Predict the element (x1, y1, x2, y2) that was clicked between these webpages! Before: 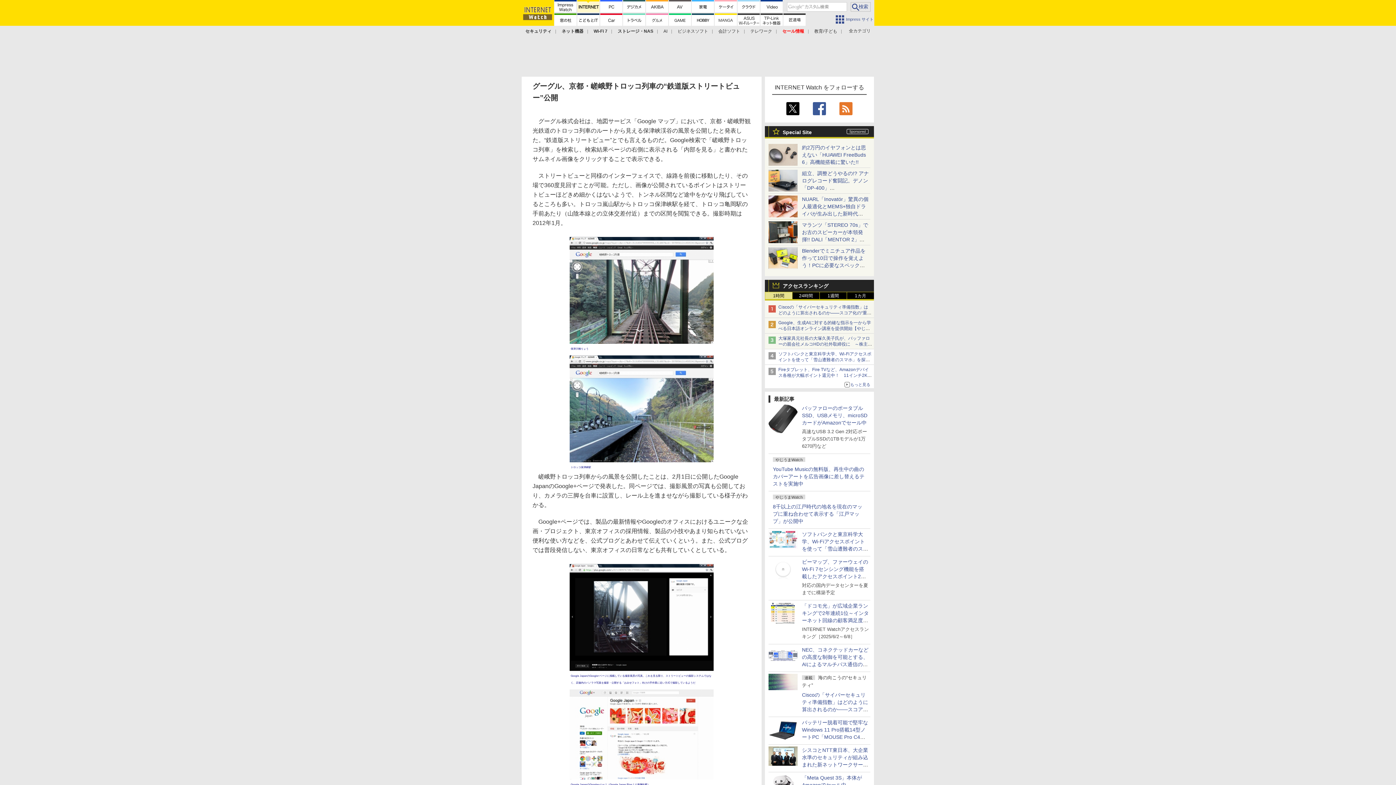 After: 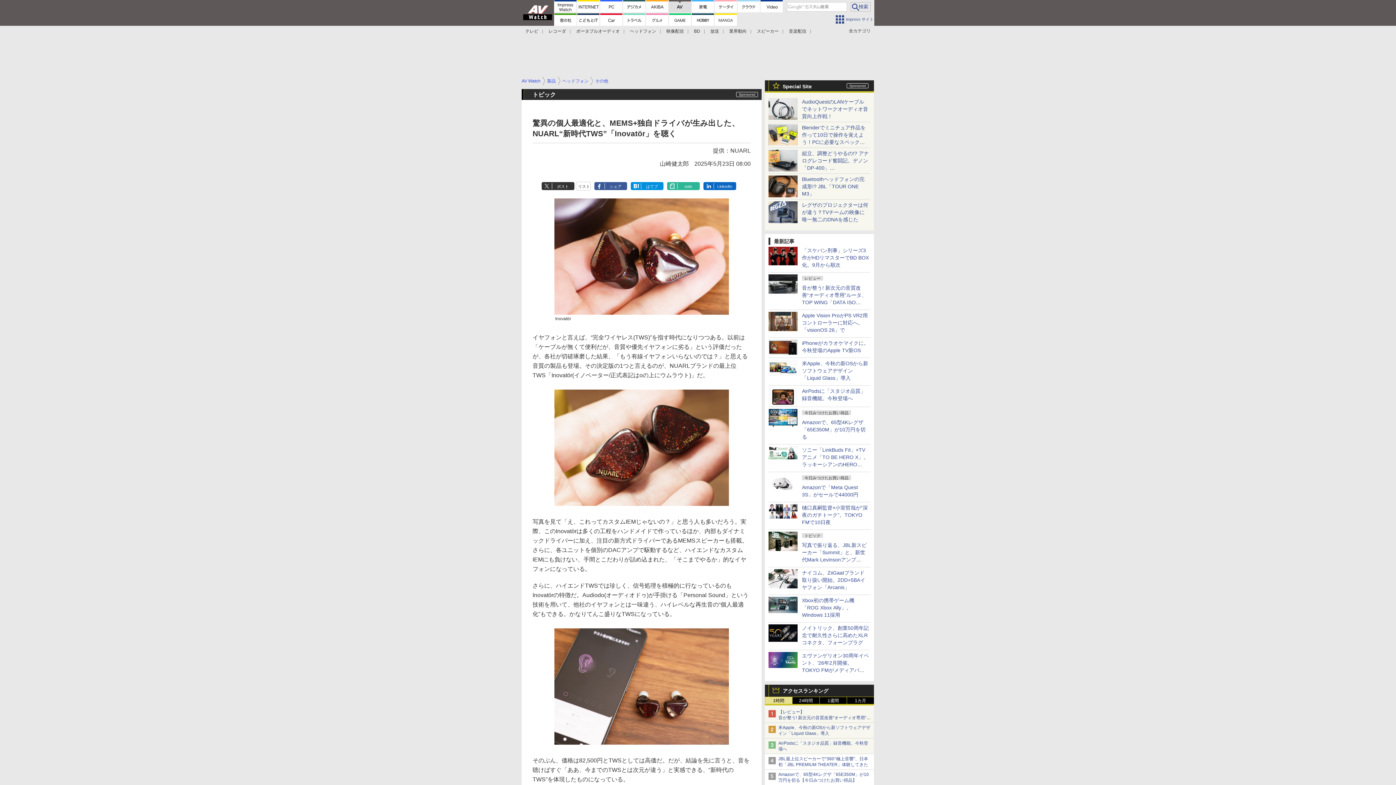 Action: bbox: (768, 210, 797, 216)